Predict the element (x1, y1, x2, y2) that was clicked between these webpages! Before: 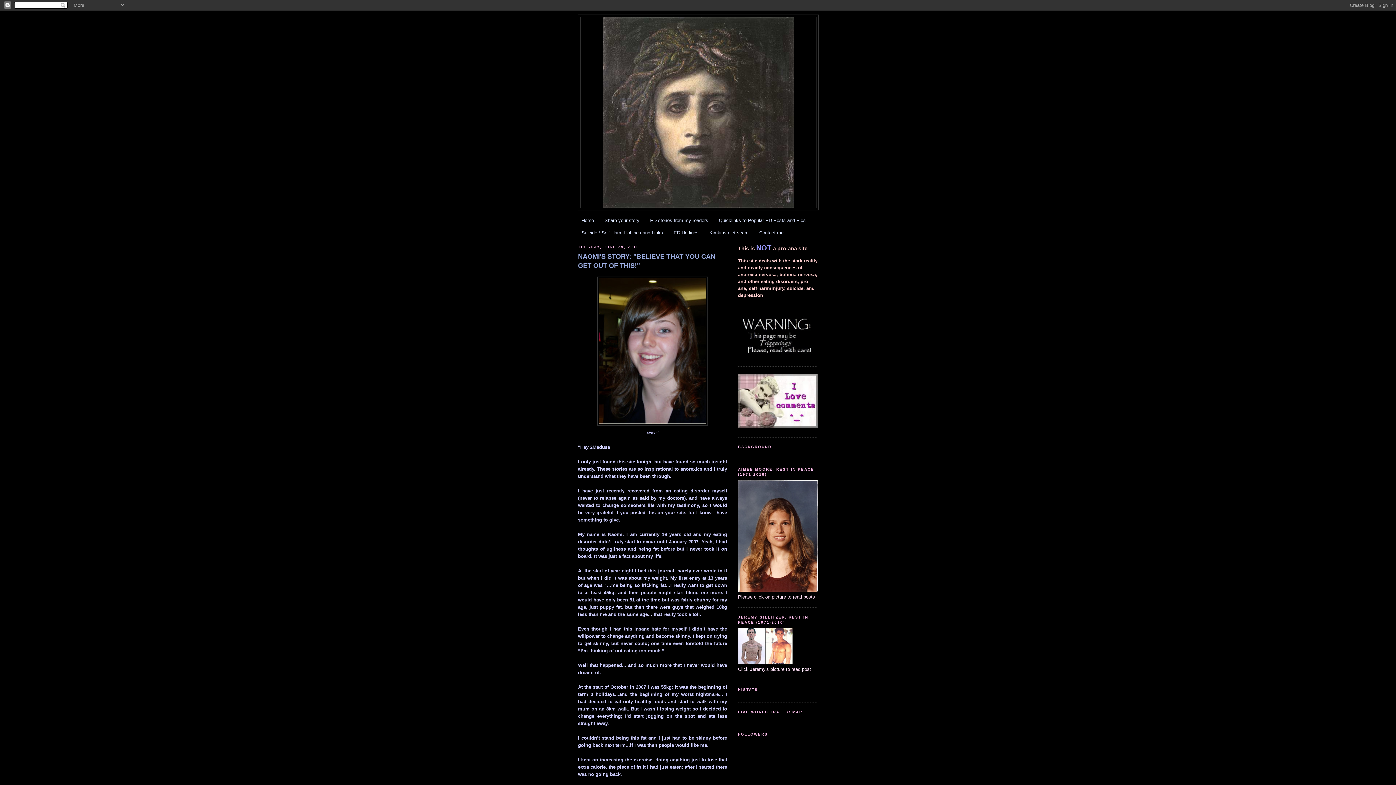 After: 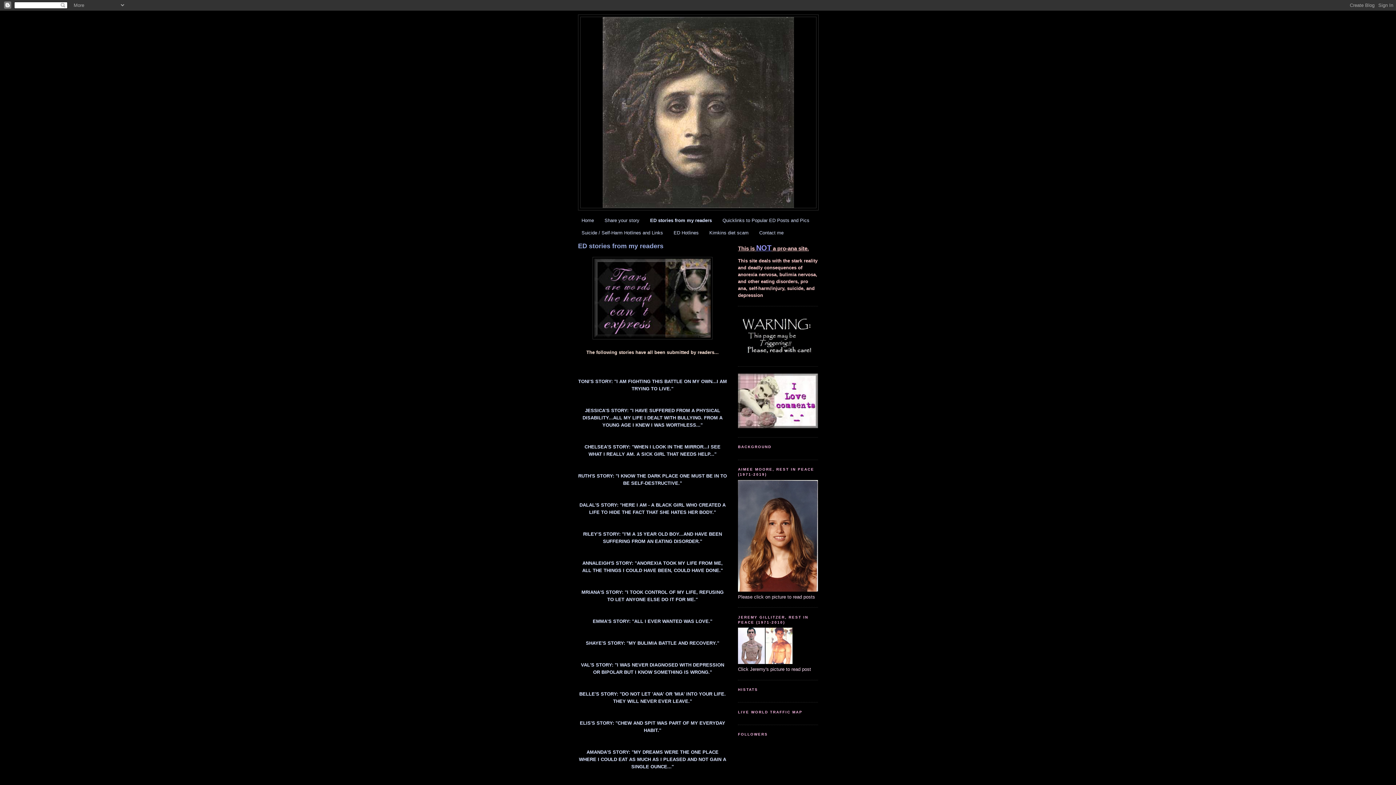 Action: bbox: (650, 217, 708, 223) label: ED stories from my readers